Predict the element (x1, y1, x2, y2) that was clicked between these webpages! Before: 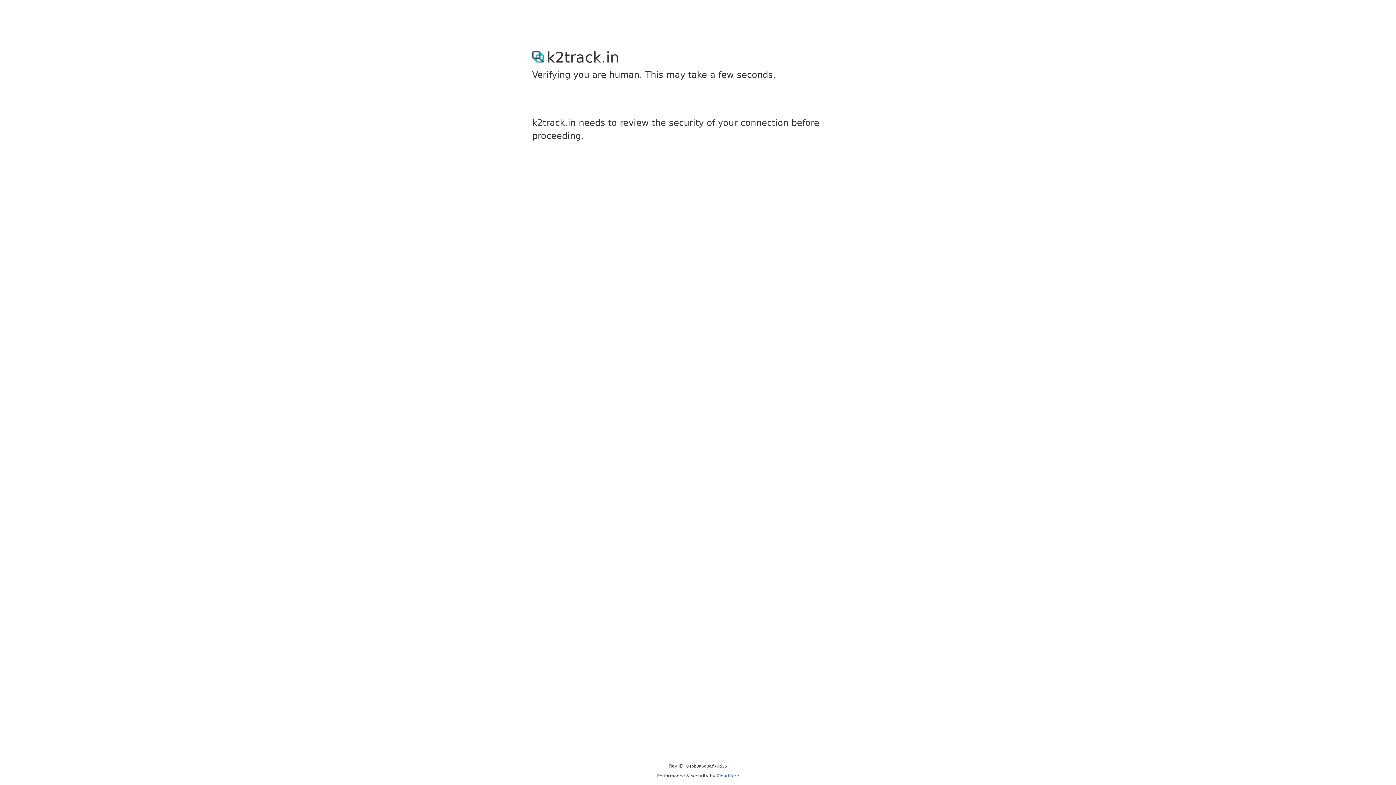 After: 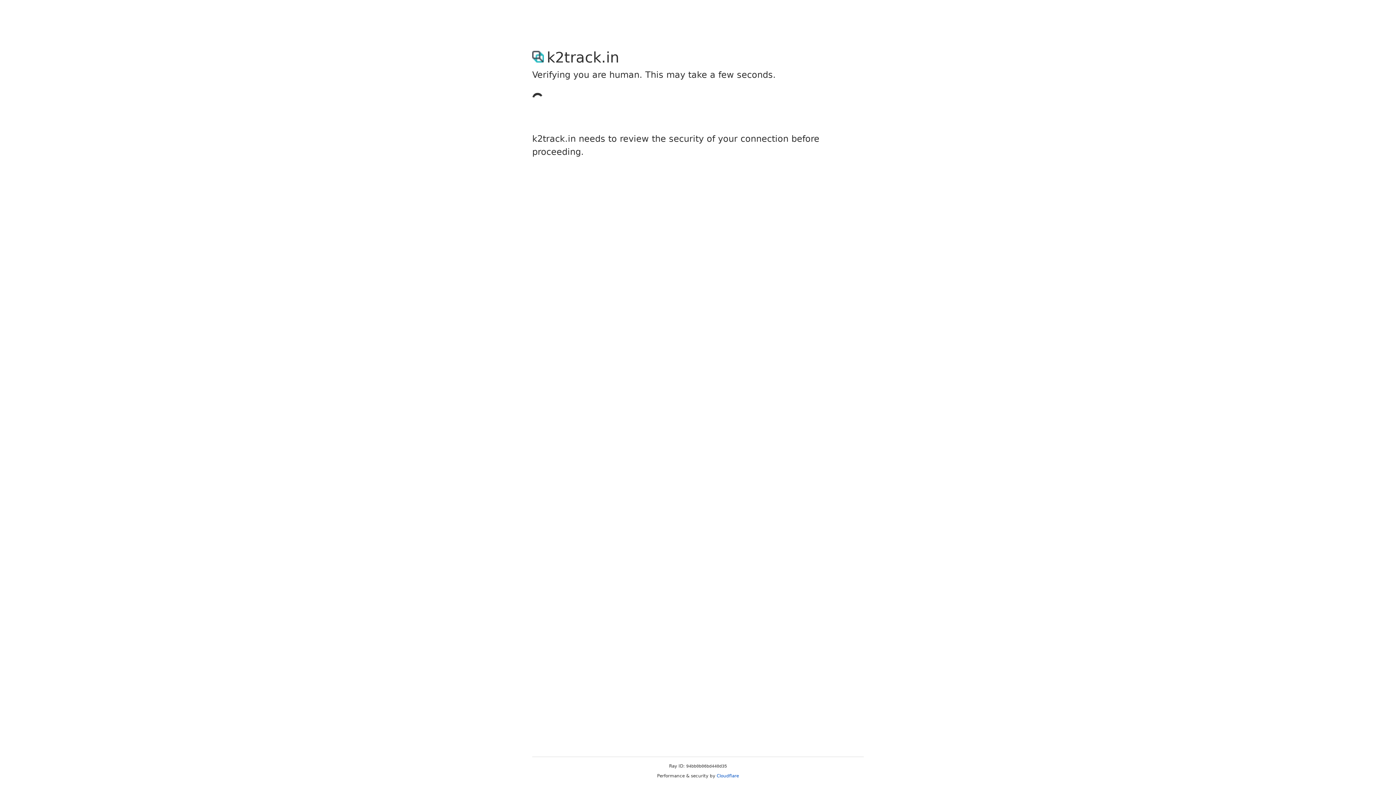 Action: label: Cloudflare bbox: (716, 773, 739, 778)